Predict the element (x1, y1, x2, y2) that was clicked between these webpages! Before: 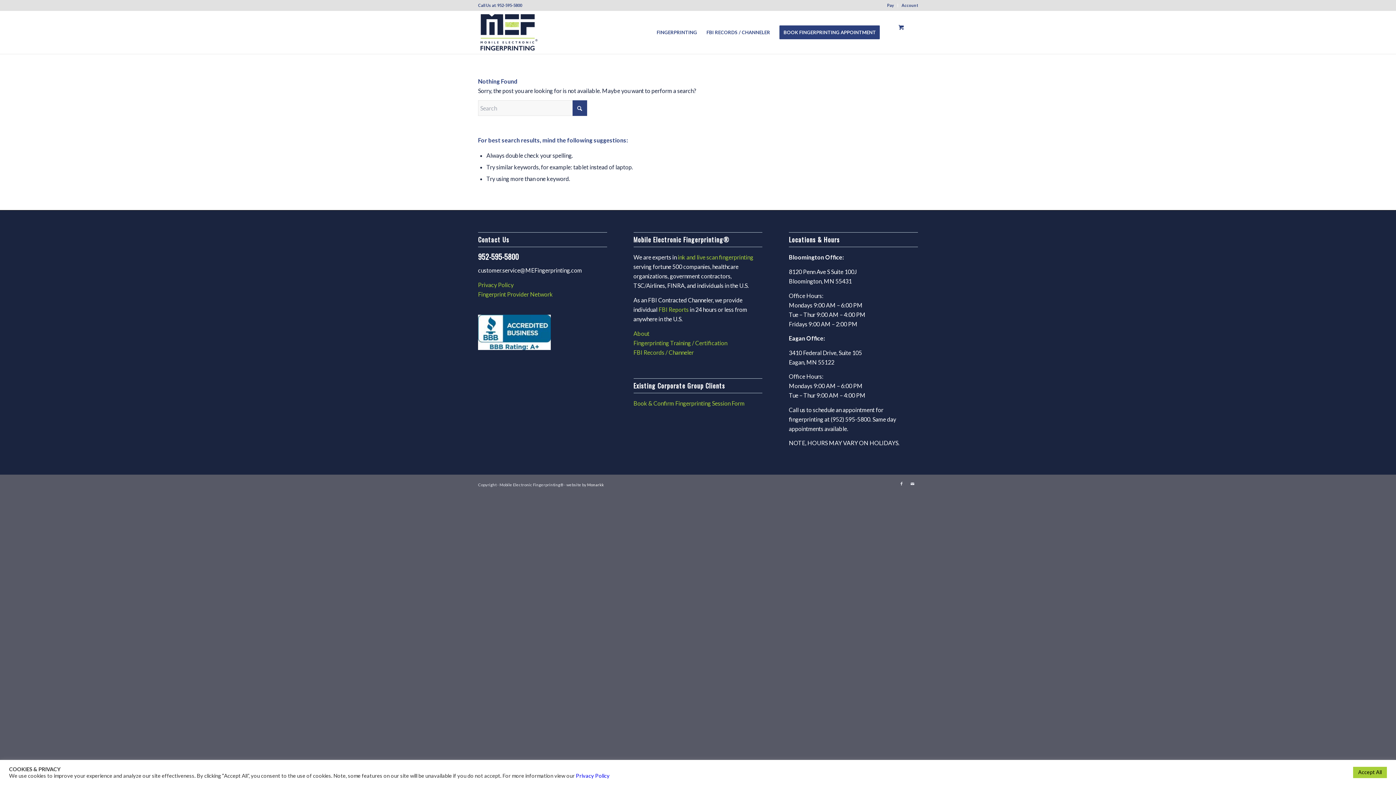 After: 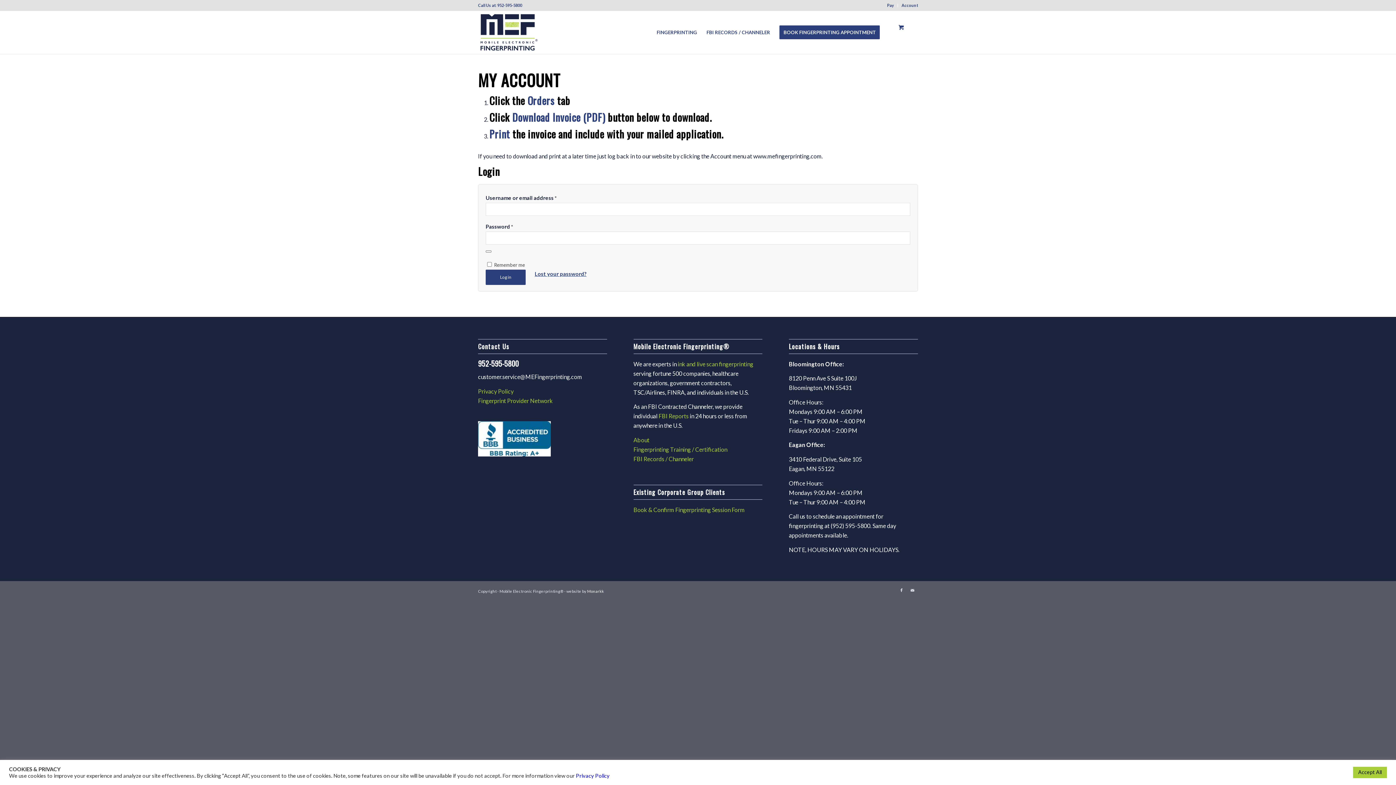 Action: bbox: (901, 0, 918, 10) label: Account